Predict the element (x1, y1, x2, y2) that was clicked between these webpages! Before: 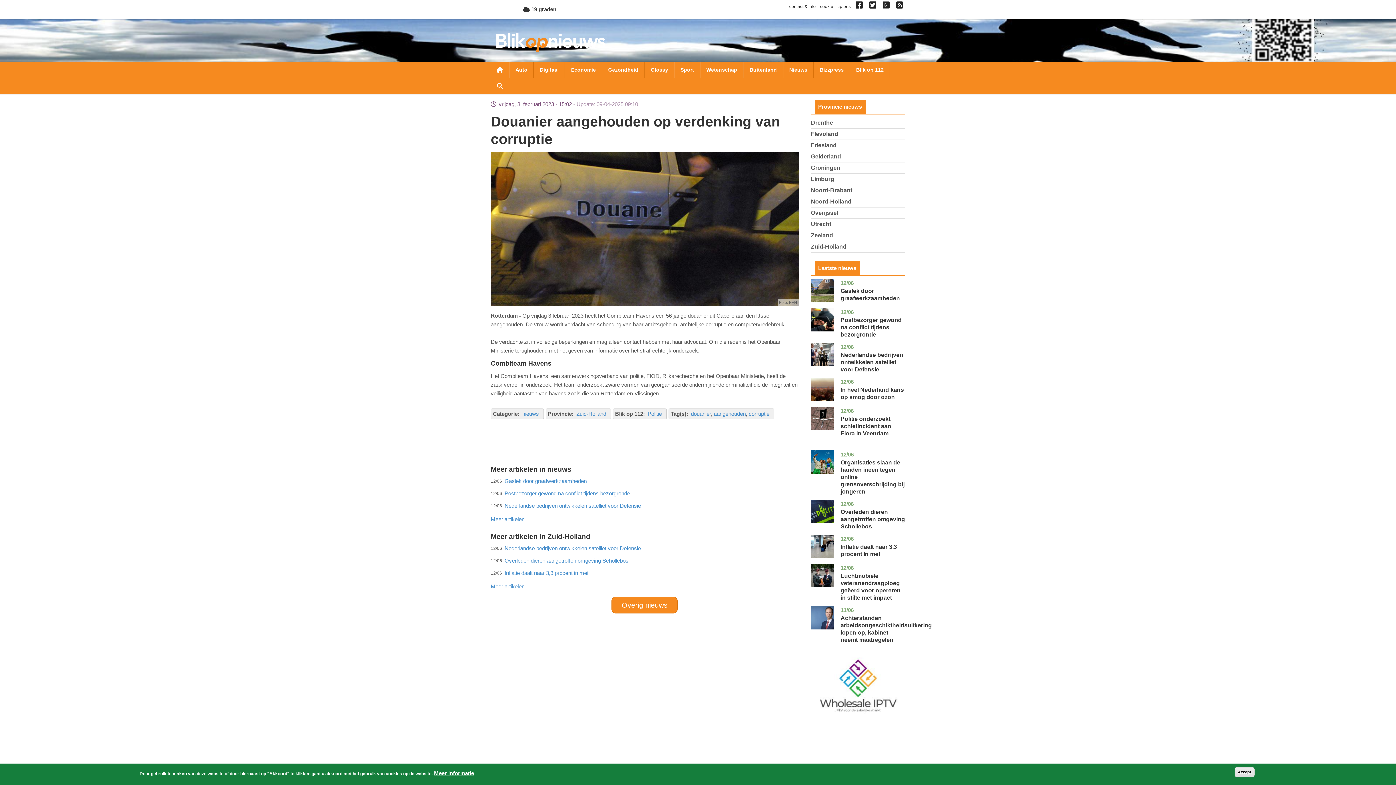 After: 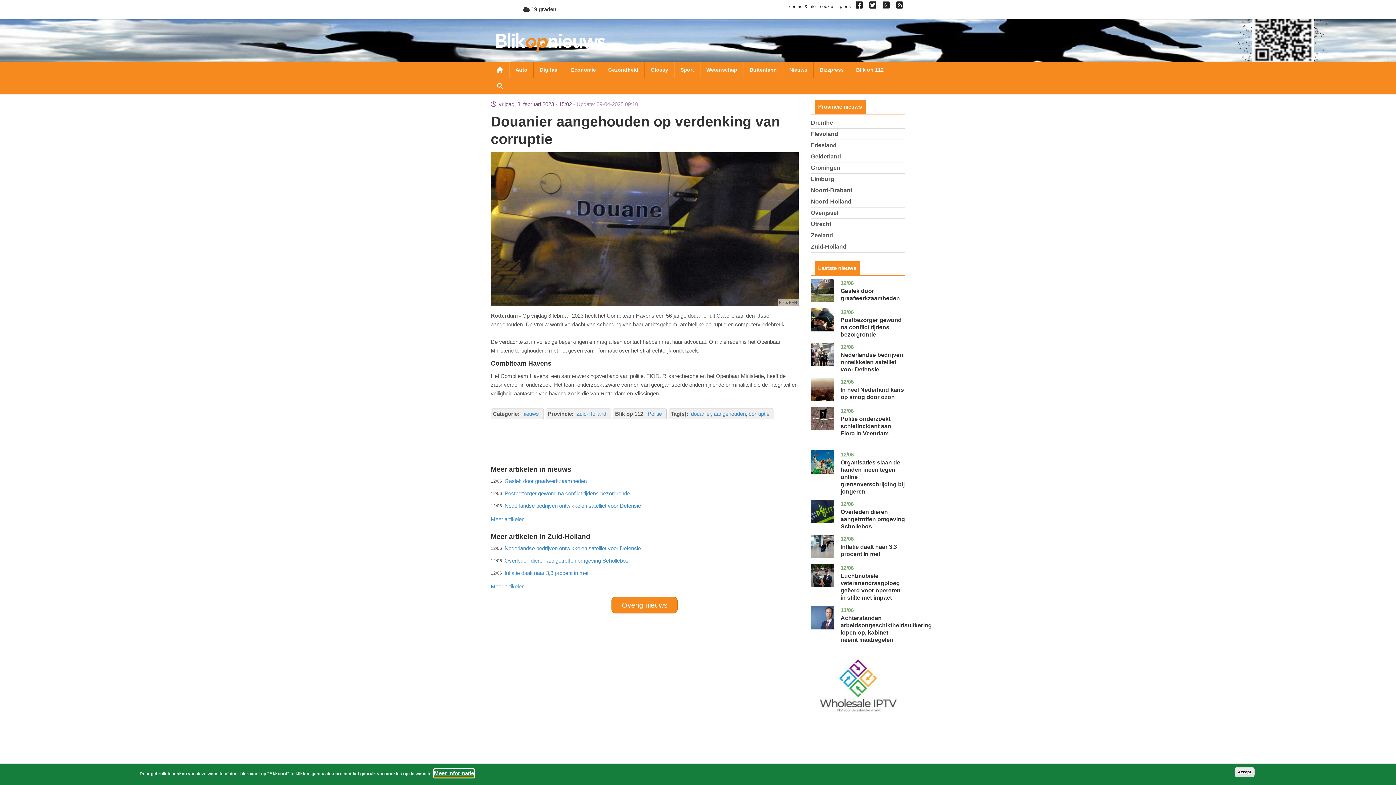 Action: label: Meer informatie bbox: (434, 769, 474, 778)